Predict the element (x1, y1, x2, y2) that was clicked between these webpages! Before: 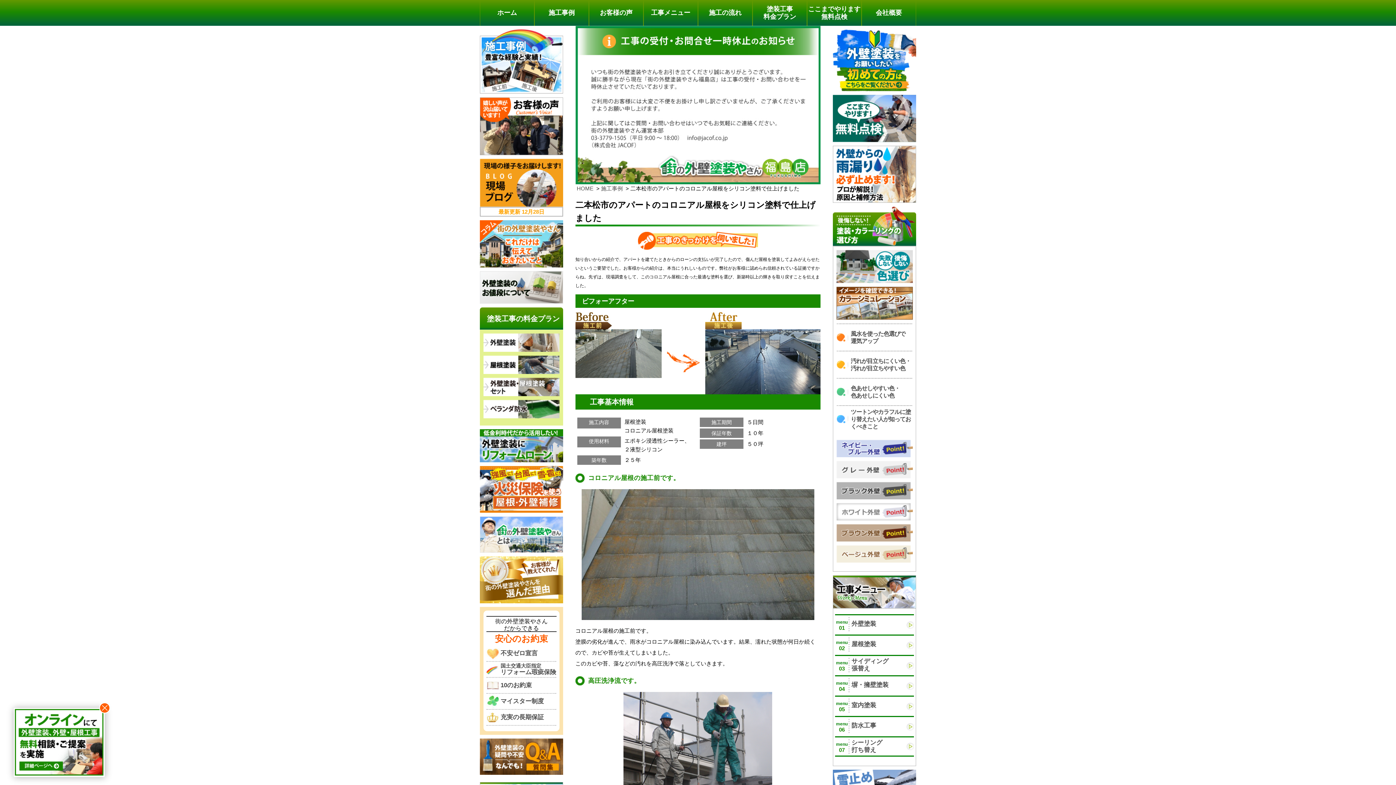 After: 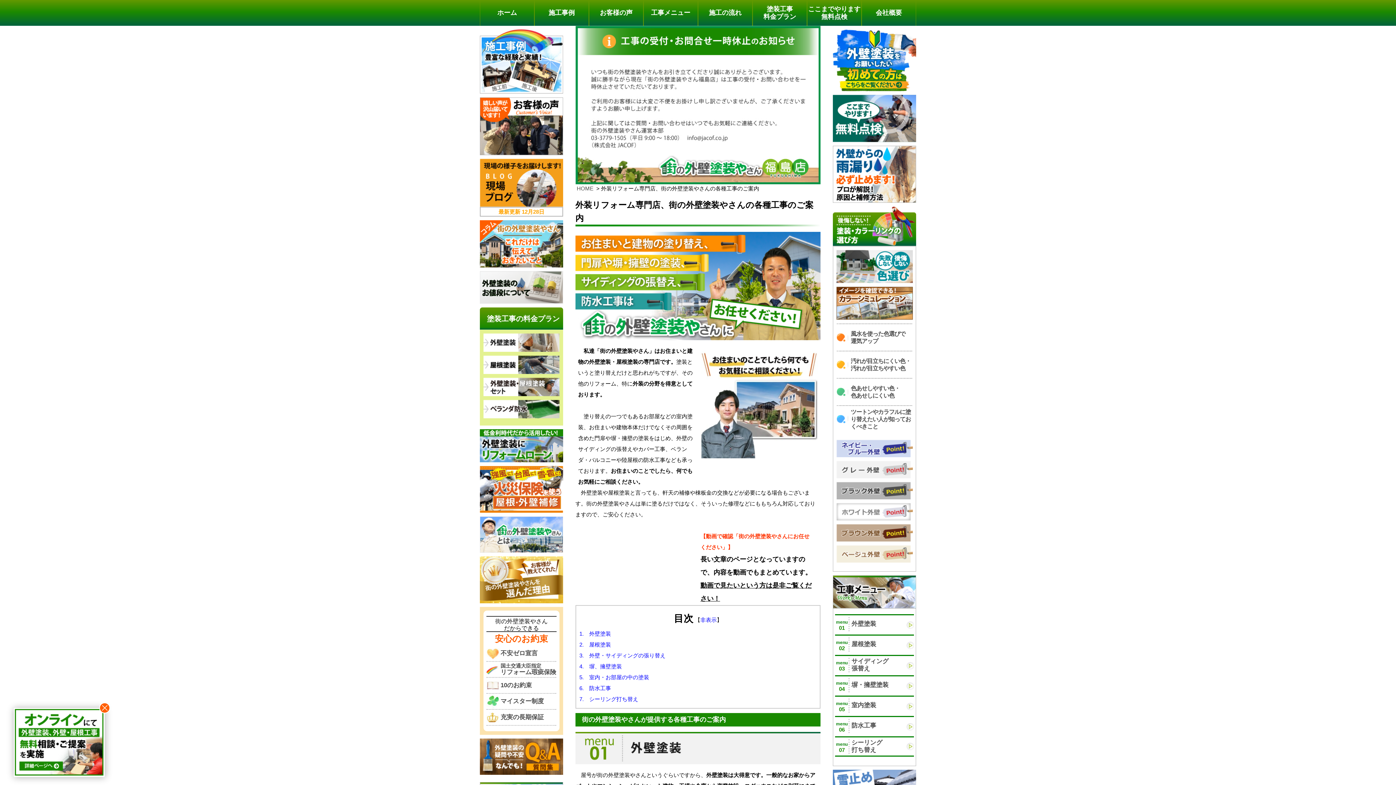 Action: bbox: (833, 575, 915, 608)